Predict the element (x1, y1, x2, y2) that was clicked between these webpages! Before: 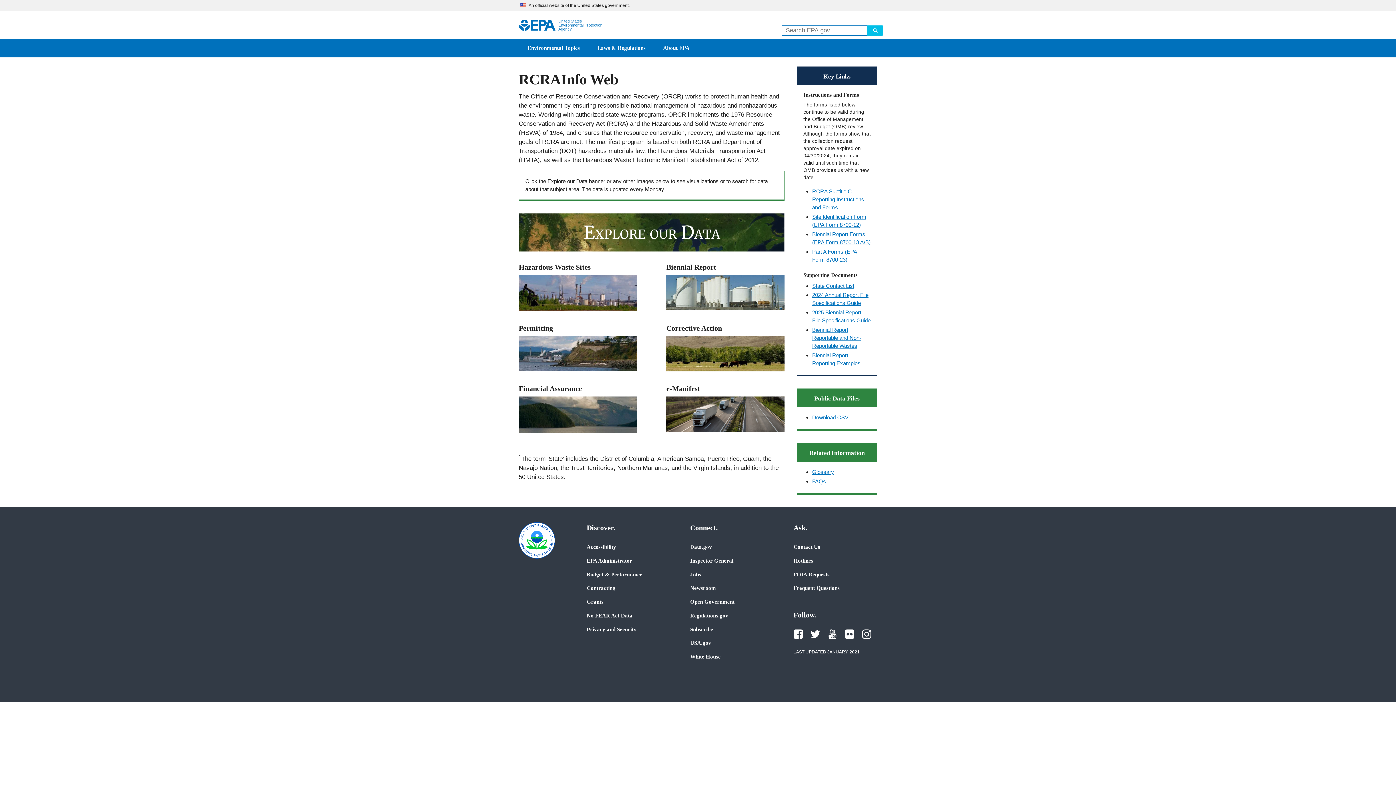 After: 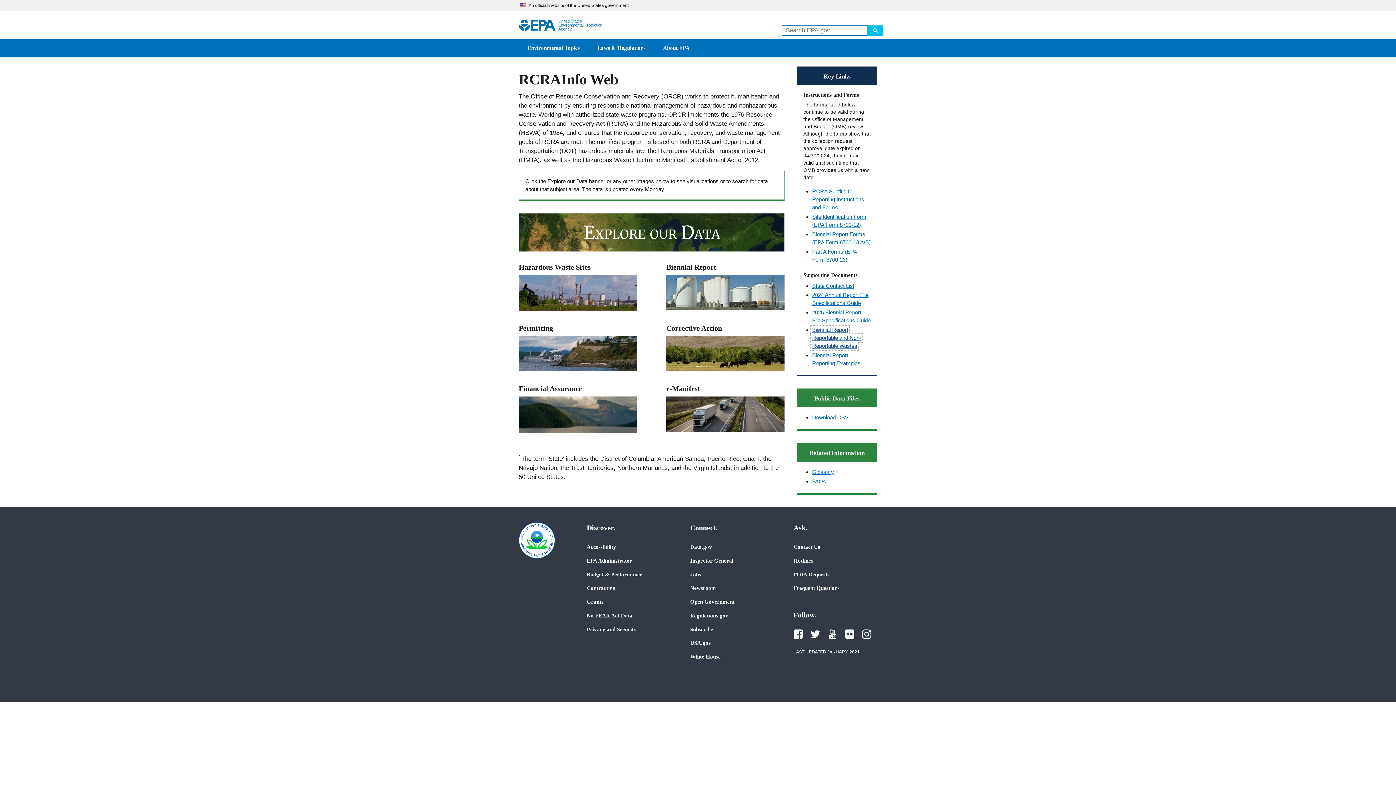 Action: bbox: (812, 326, 861, 349) label: Biennial Report Reportable and Non-Reportable Wastes